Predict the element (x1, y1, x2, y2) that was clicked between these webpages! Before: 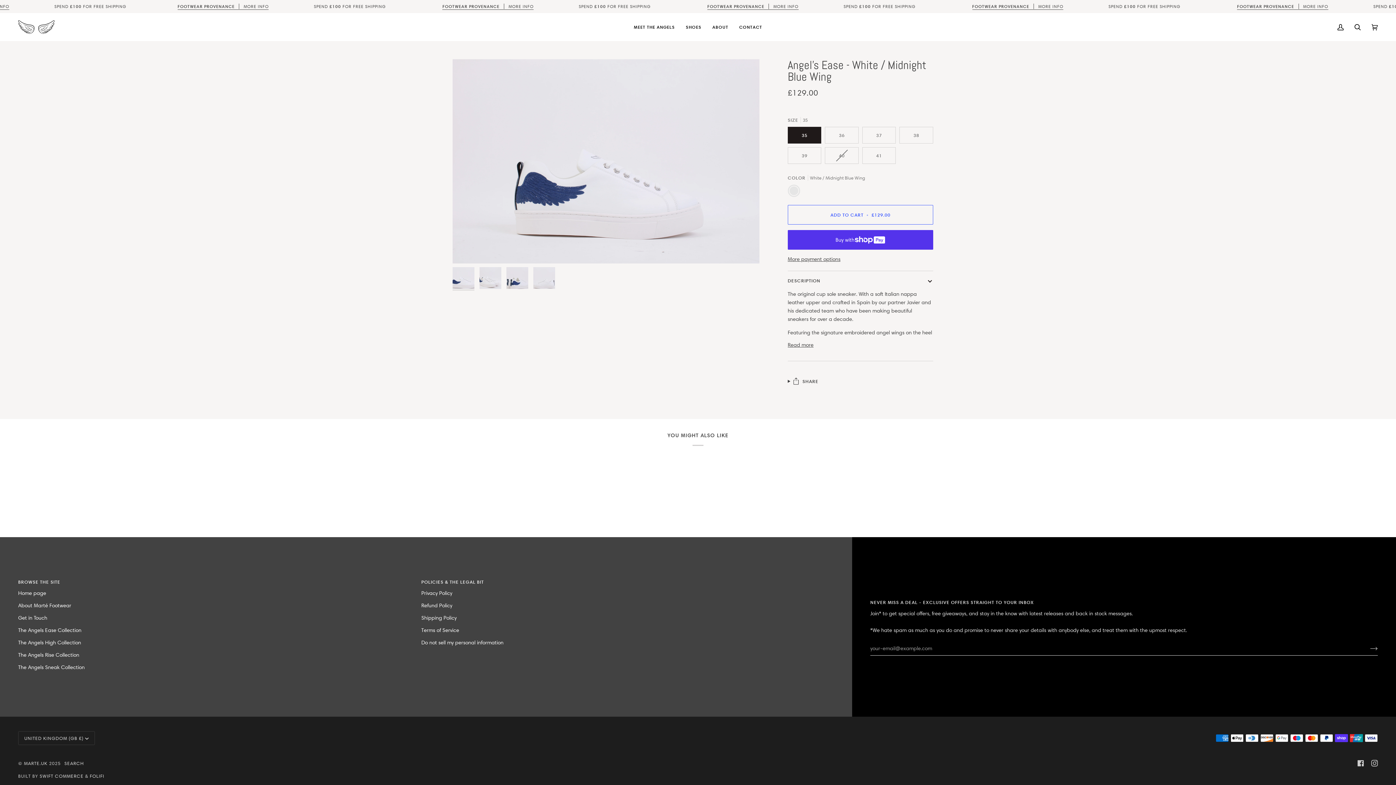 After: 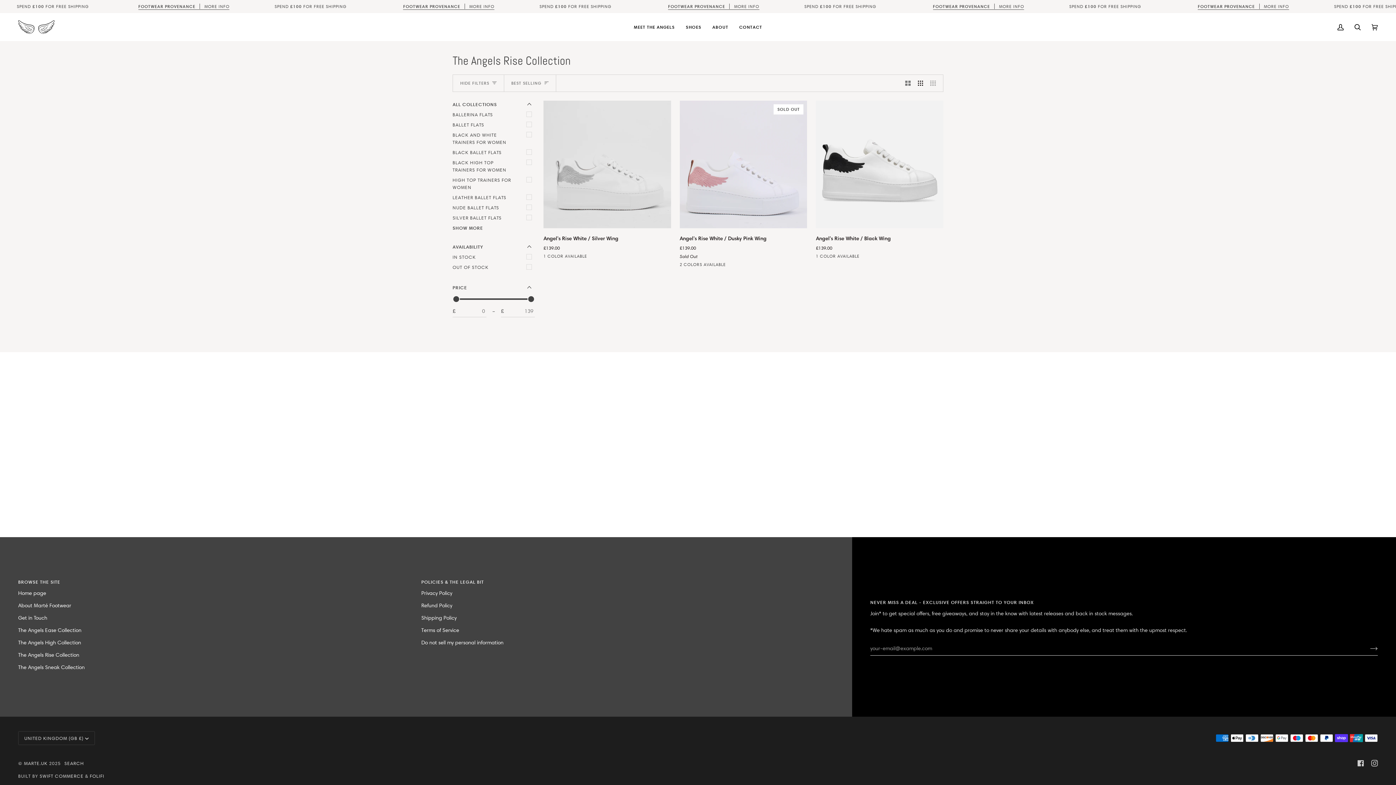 Action: label: The Angels Rise Collection bbox: (18, 652, 79, 658)